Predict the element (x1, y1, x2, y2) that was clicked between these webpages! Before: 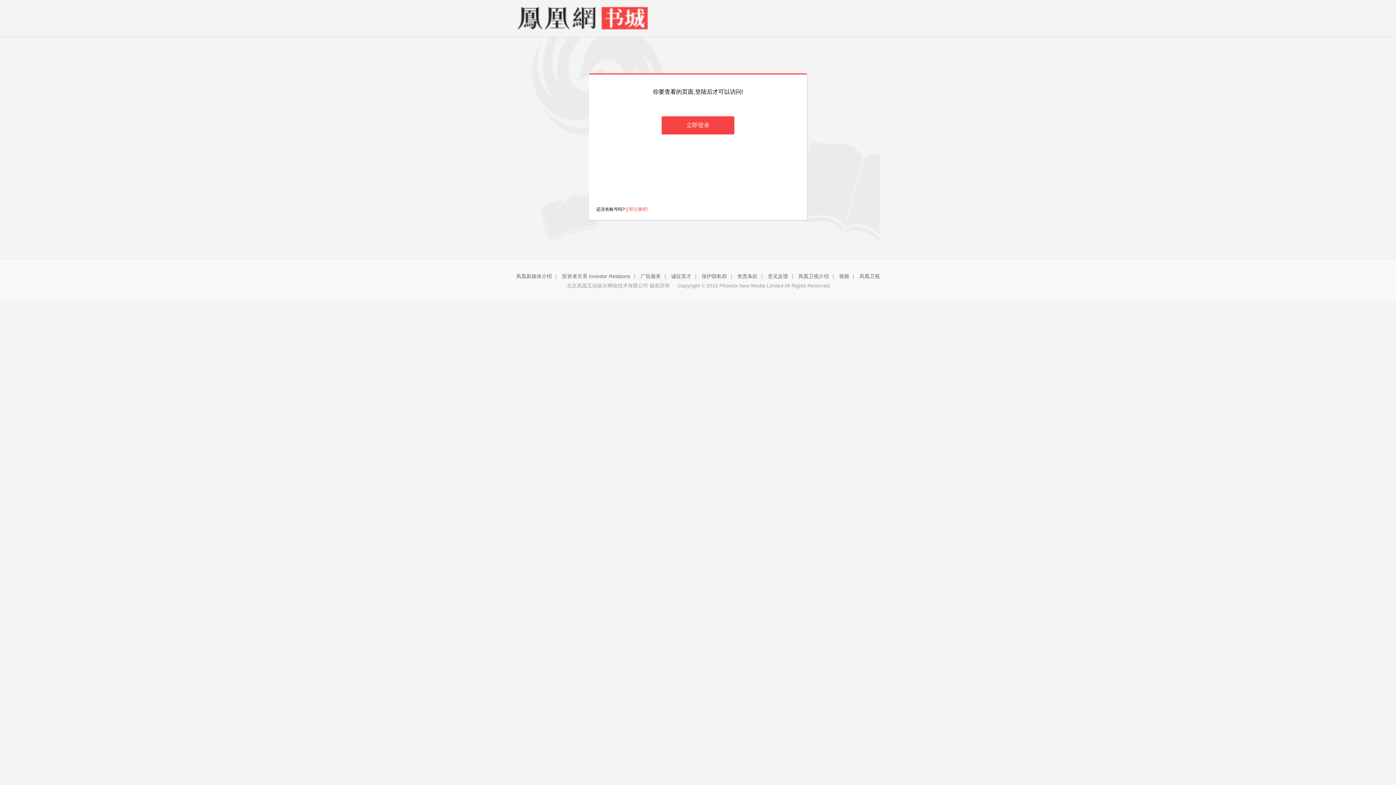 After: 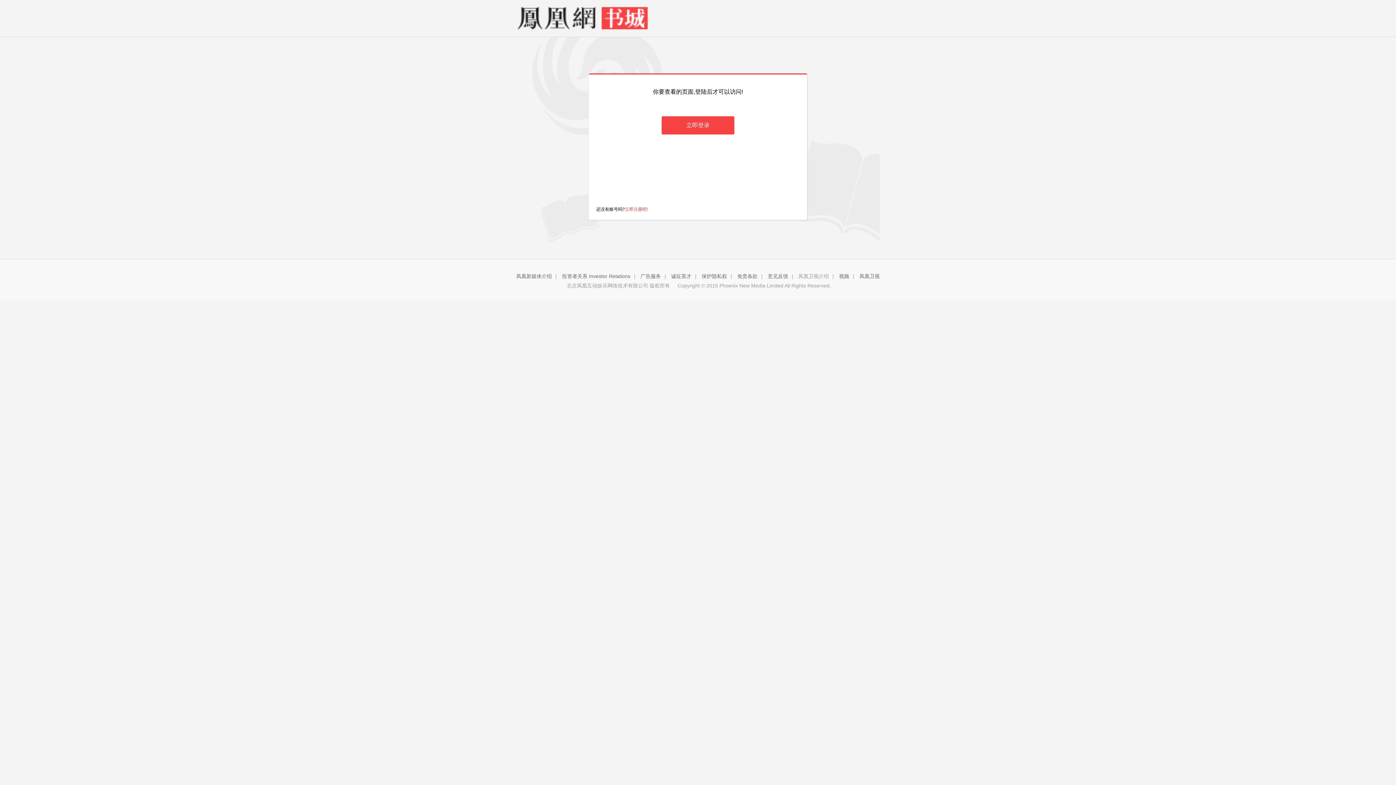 Action: label: 凤凰卫视介绍 bbox: (798, 273, 829, 279)